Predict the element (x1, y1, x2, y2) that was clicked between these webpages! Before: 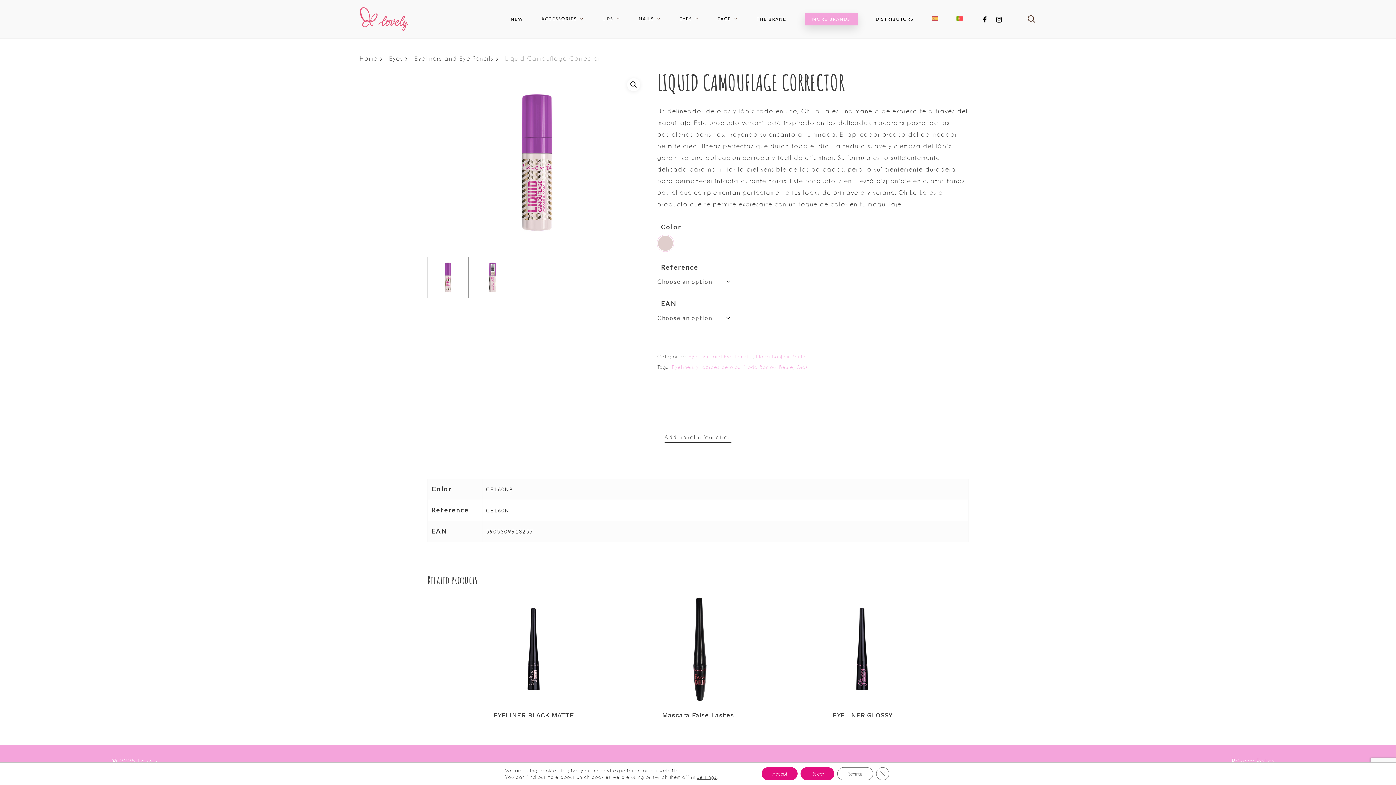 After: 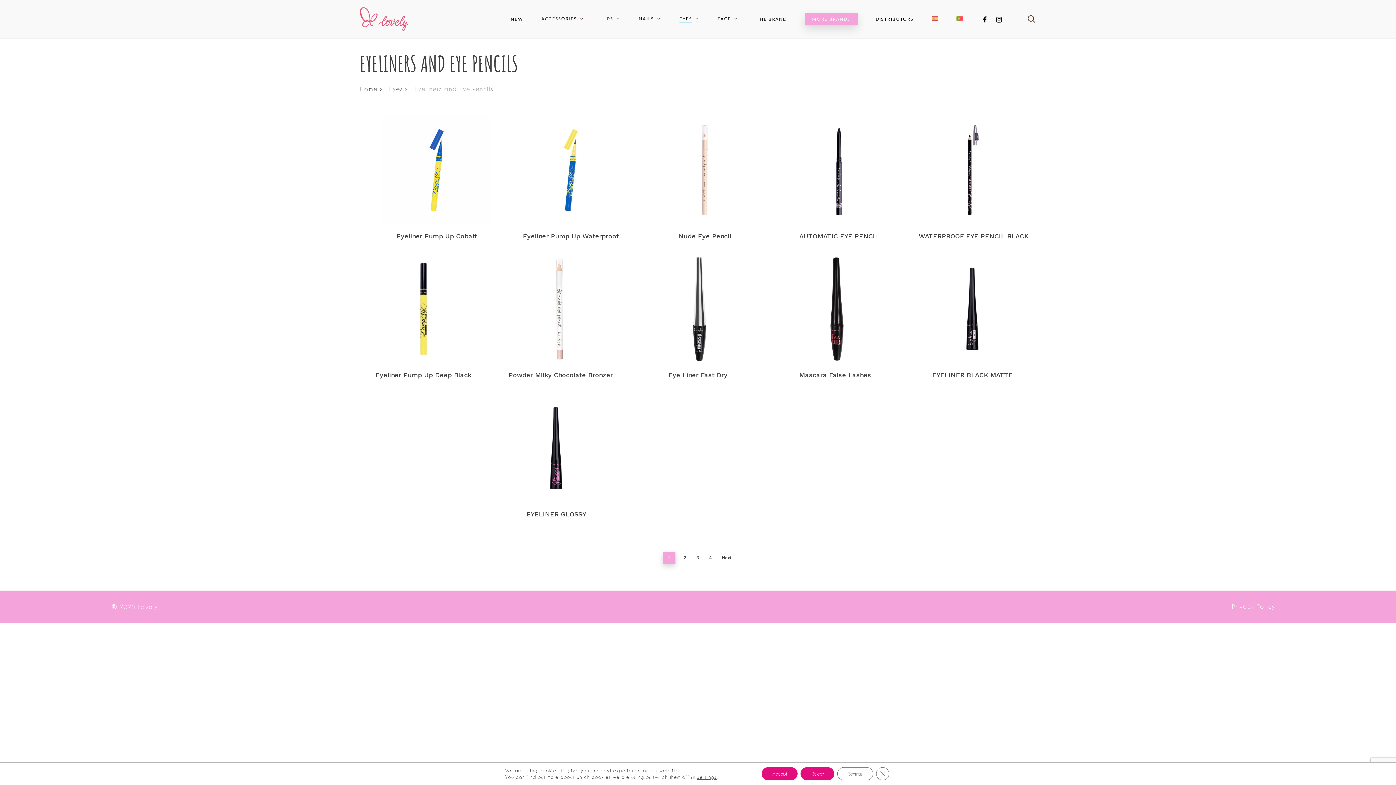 Action: bbox: (688, 353, 753, 359) label: Eyeliners and Eye Pencils